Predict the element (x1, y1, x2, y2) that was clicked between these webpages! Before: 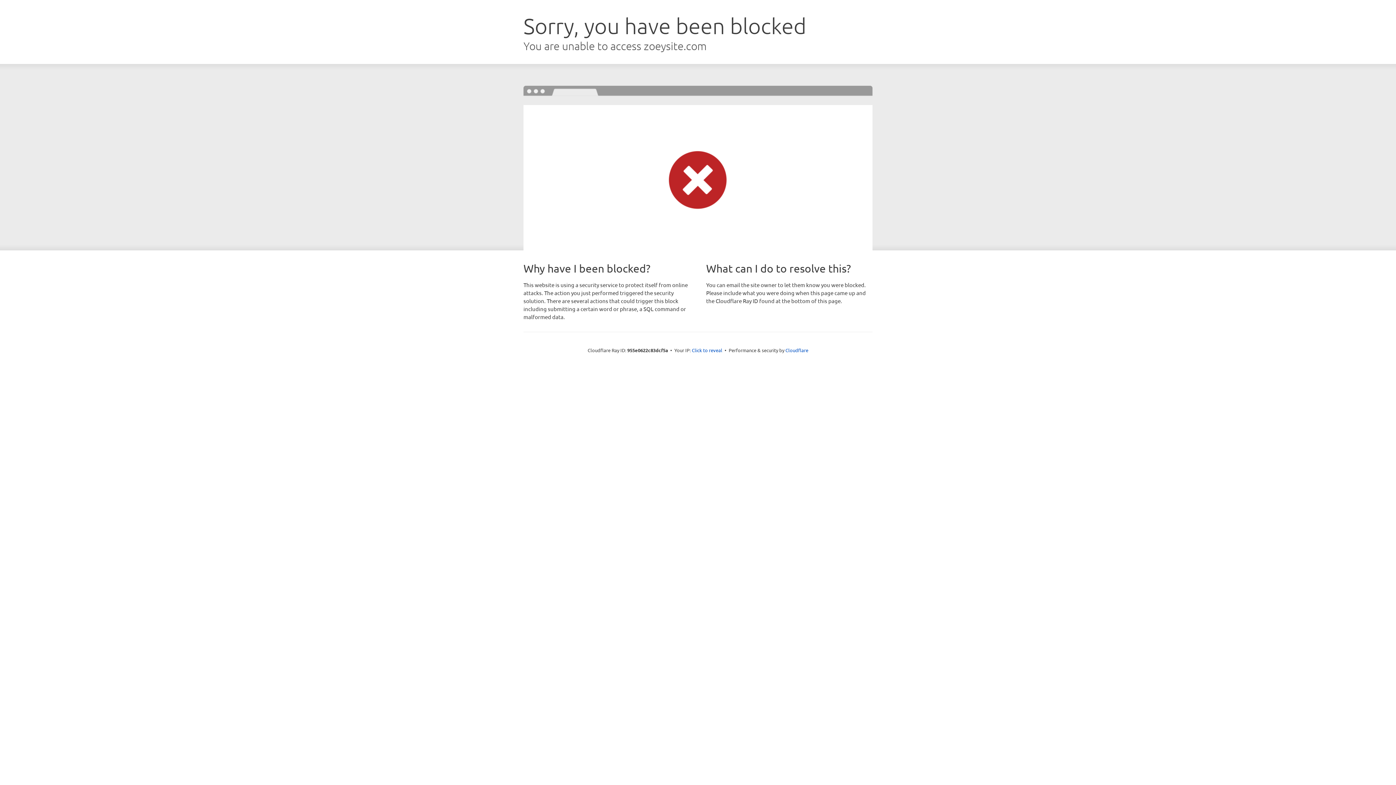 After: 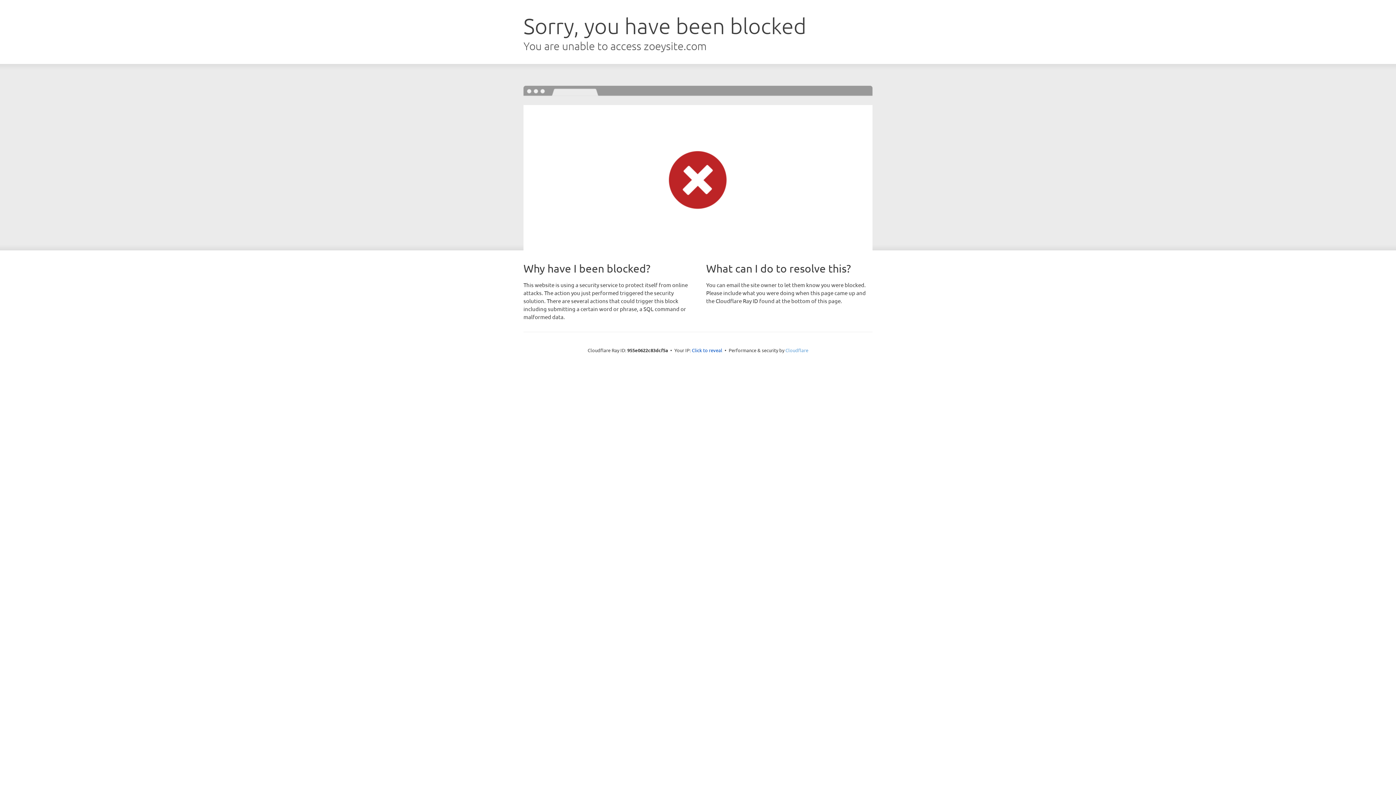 Action: label: Cloudflare bbox: (785, 347, 808, 353)